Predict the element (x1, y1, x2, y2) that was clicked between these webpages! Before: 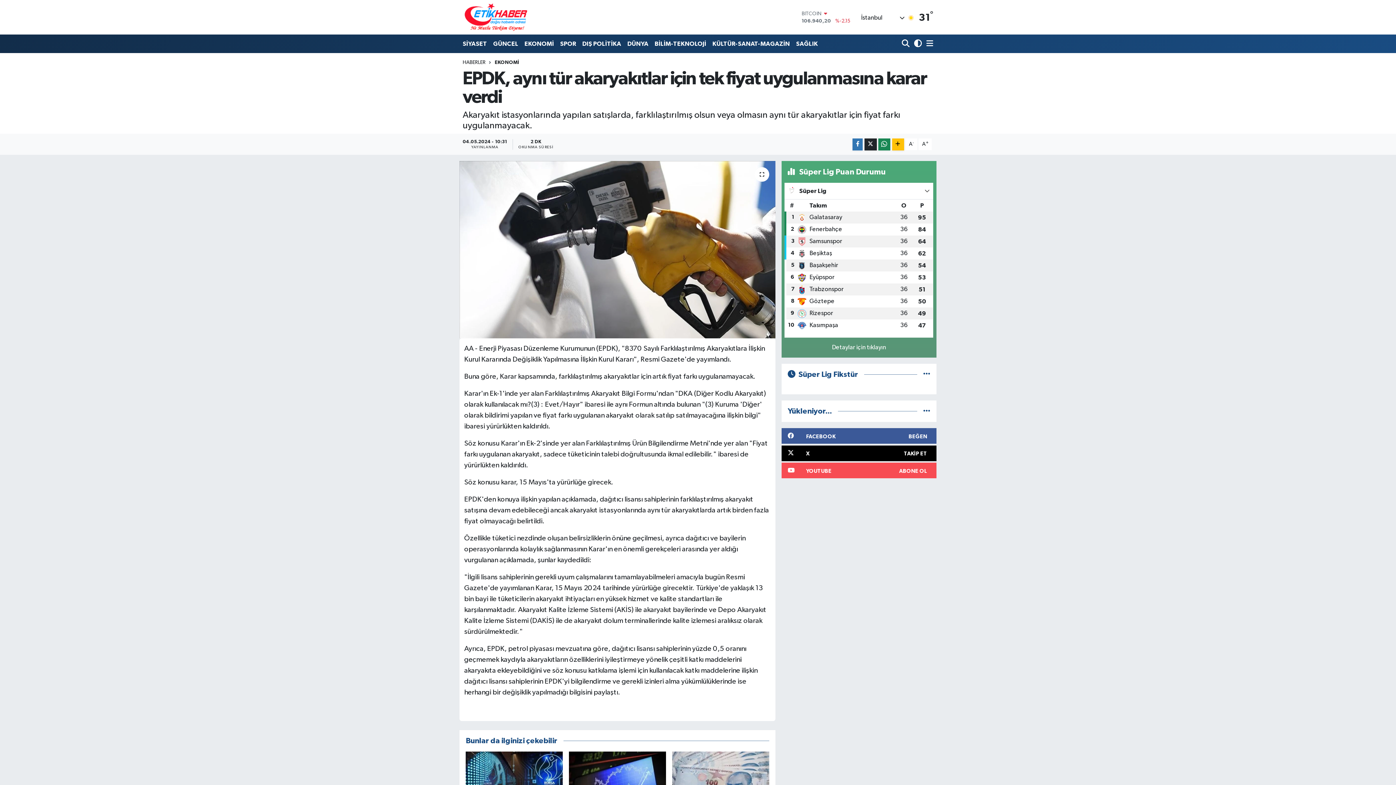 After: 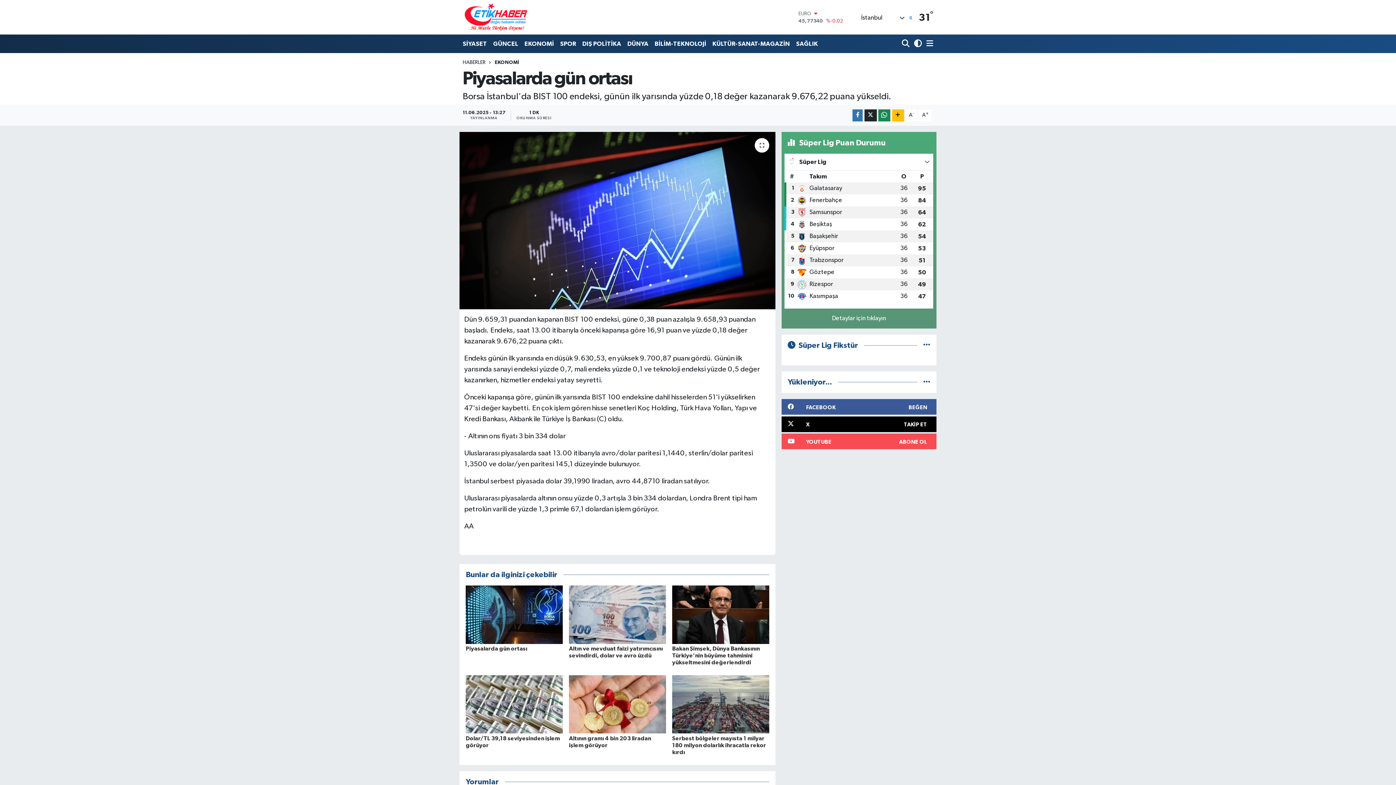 Action: bbox: (569, 778, 666, 784)